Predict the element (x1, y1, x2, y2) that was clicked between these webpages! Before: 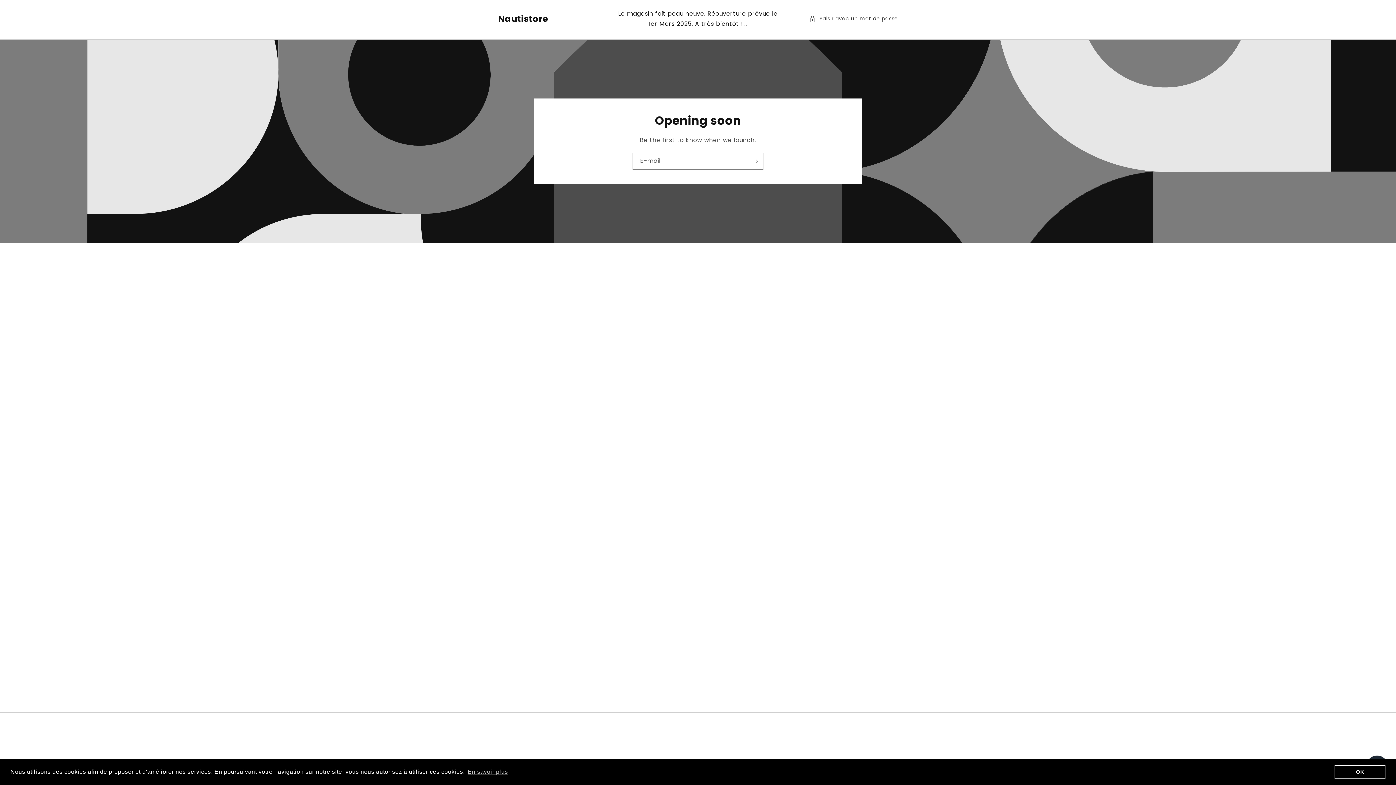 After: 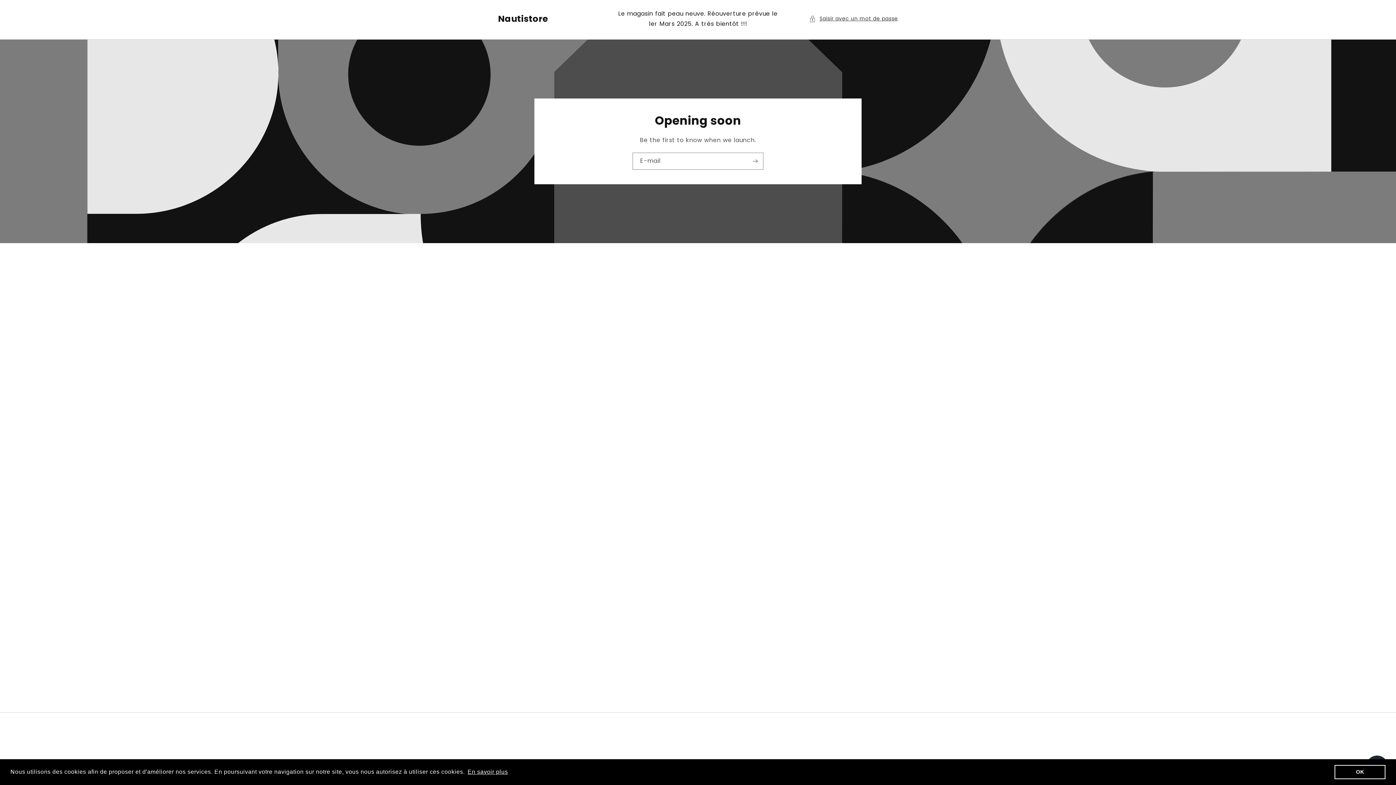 Action: label: learn more about cookies bbox: (466, 766, 509, 777)